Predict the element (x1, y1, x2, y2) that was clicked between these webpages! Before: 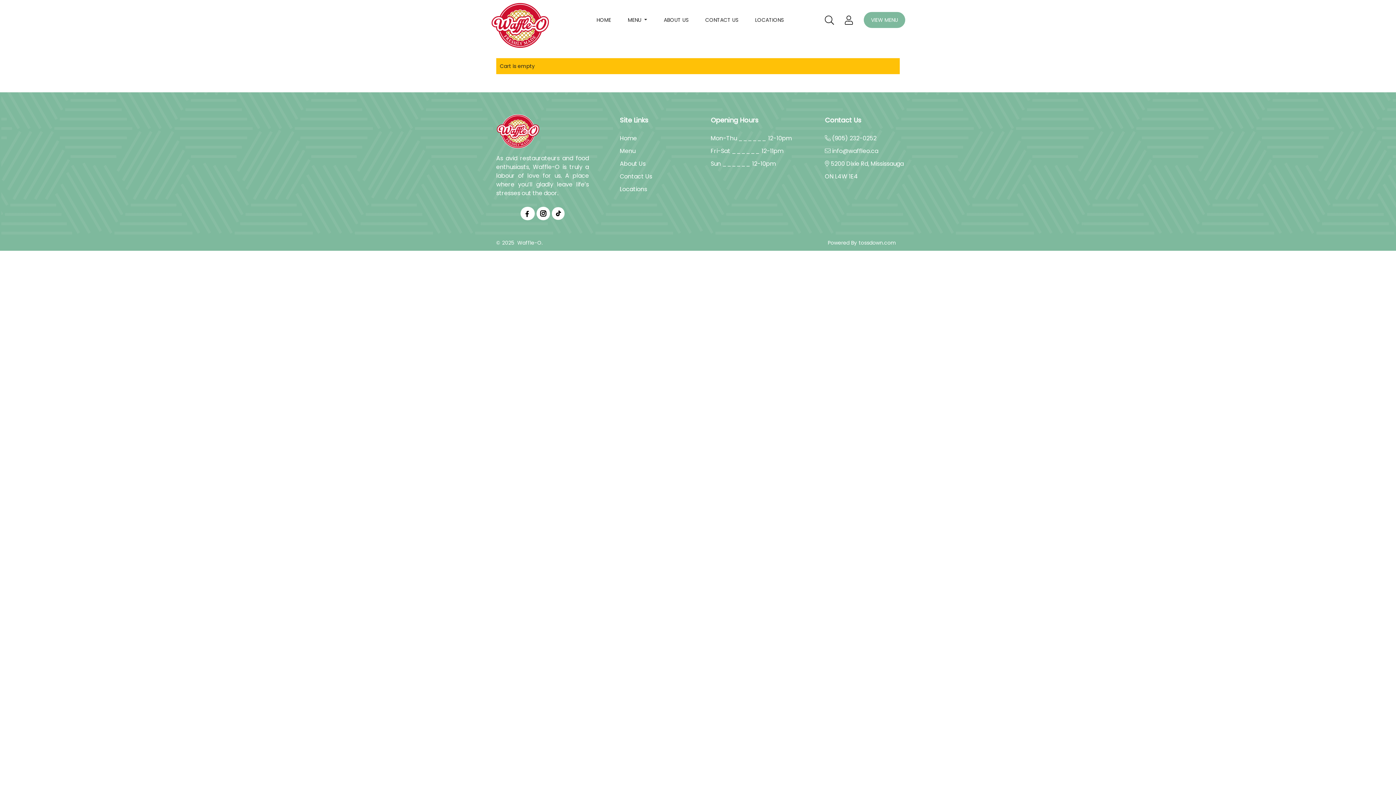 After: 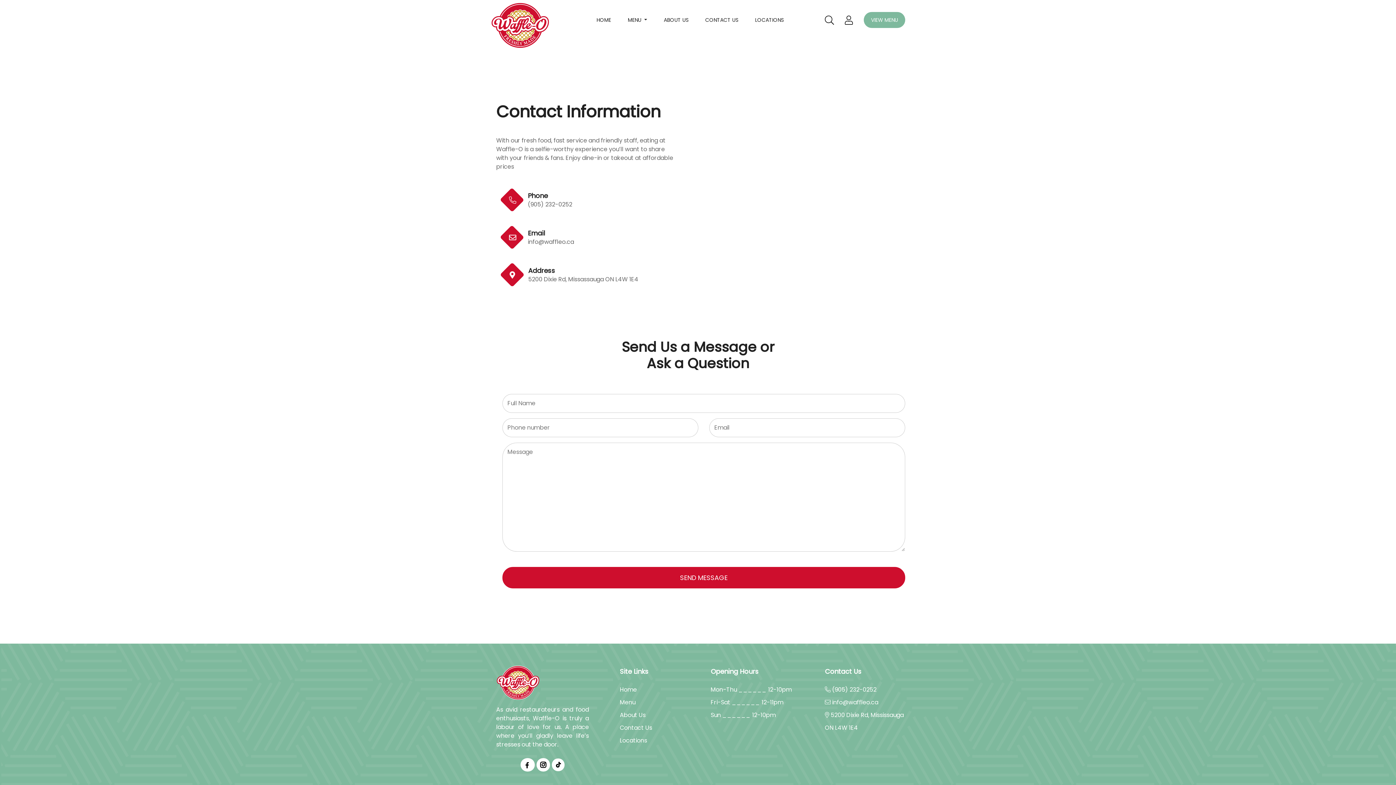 Action: bbox: (620, 172, 652, 180) label: Contact Us